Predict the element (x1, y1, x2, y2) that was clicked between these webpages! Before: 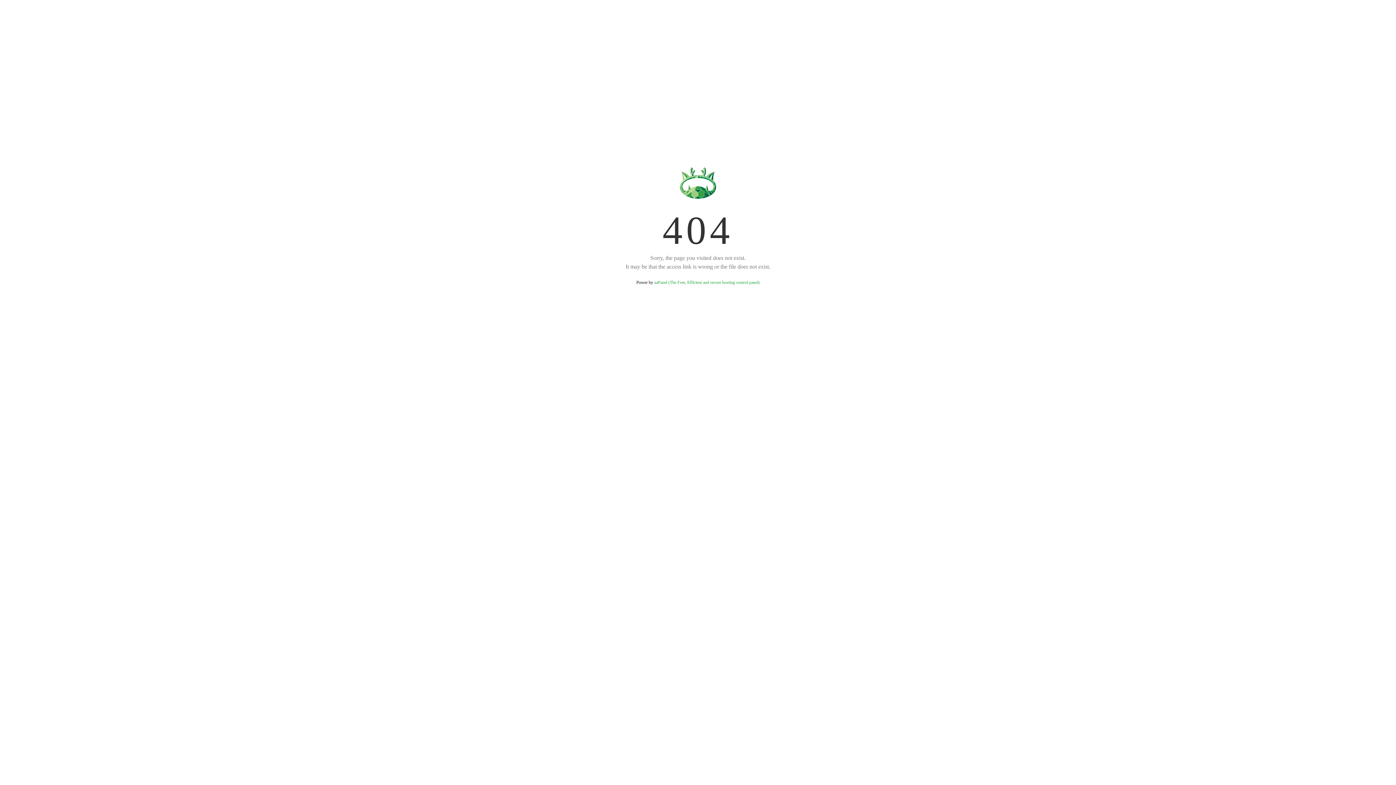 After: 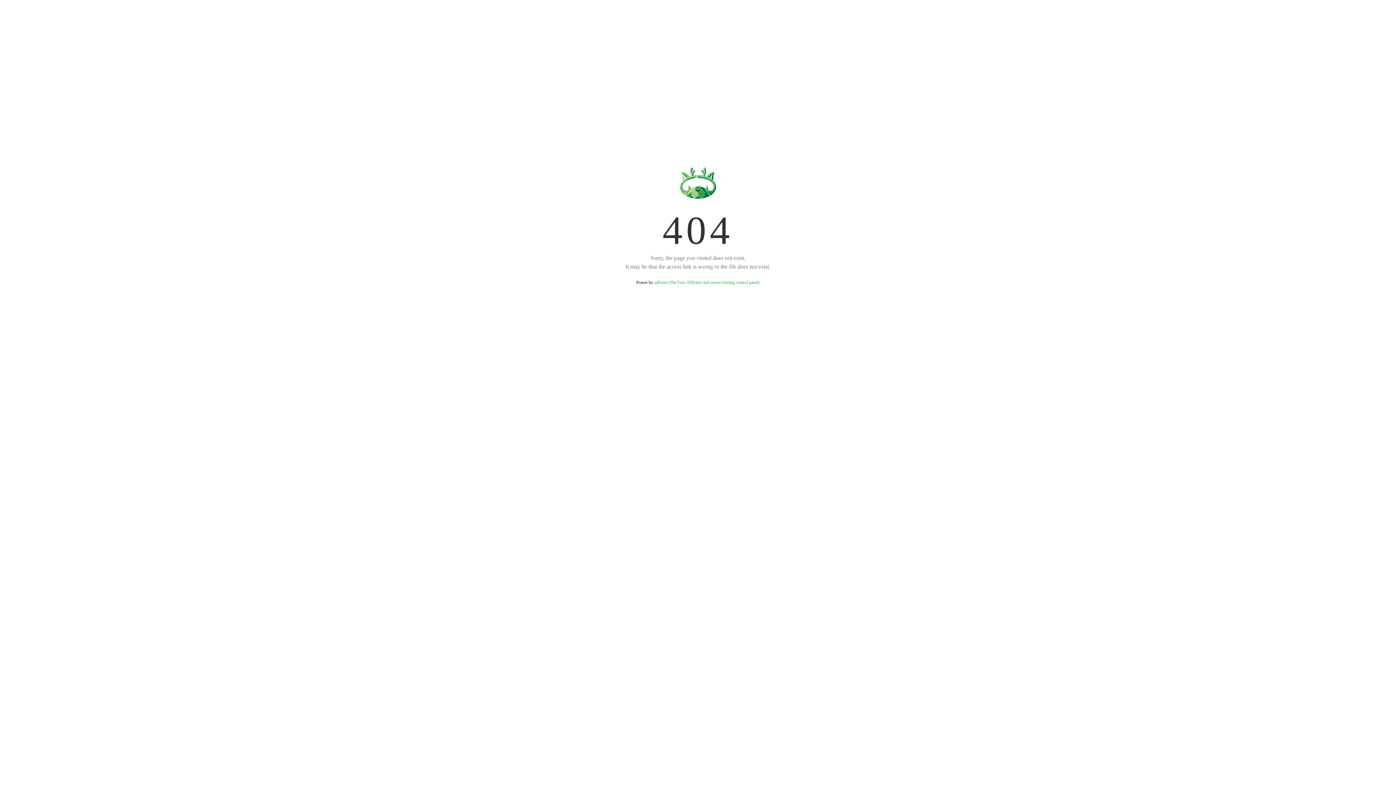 Action: label: aaPanel (The Free, Efficient and secure hosting control panel) bbox: (654, 280, 759, 285)